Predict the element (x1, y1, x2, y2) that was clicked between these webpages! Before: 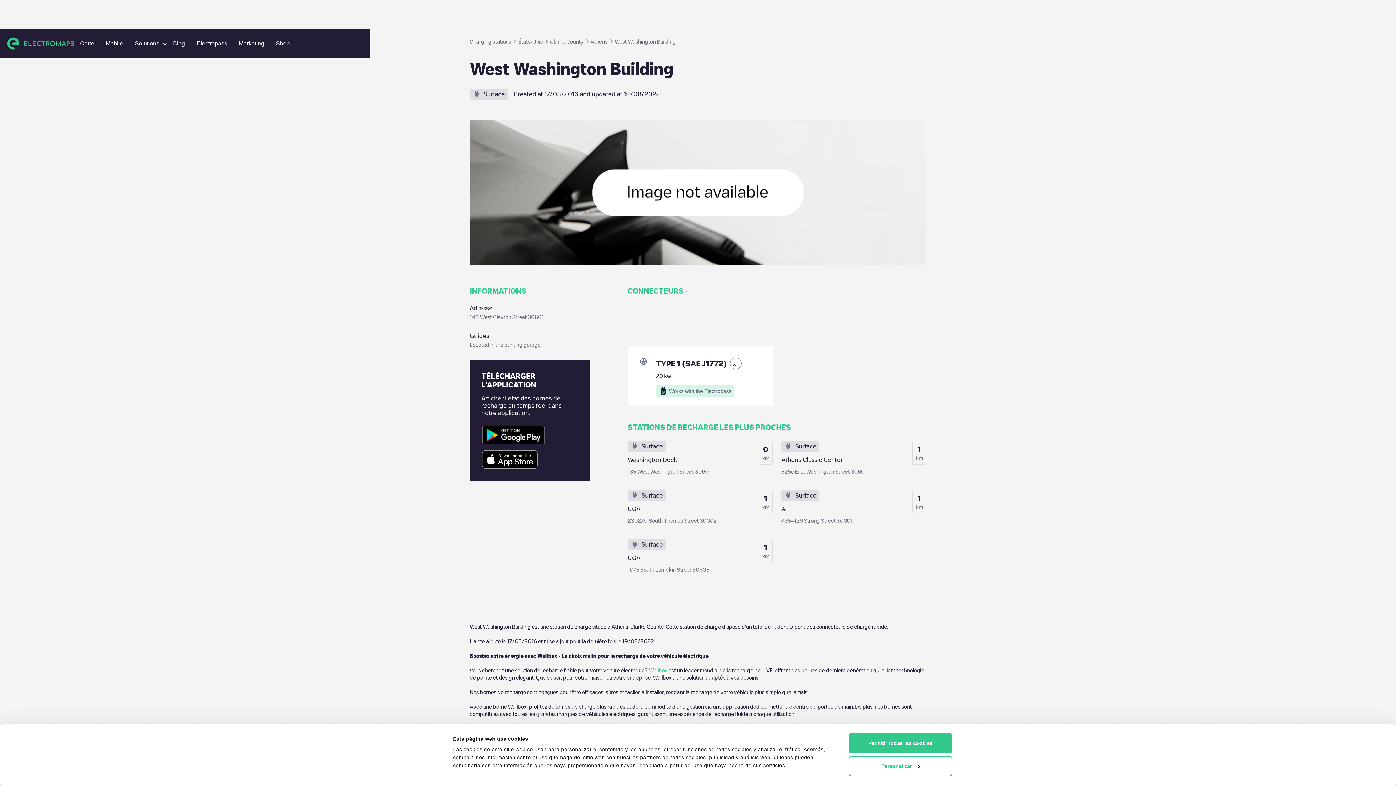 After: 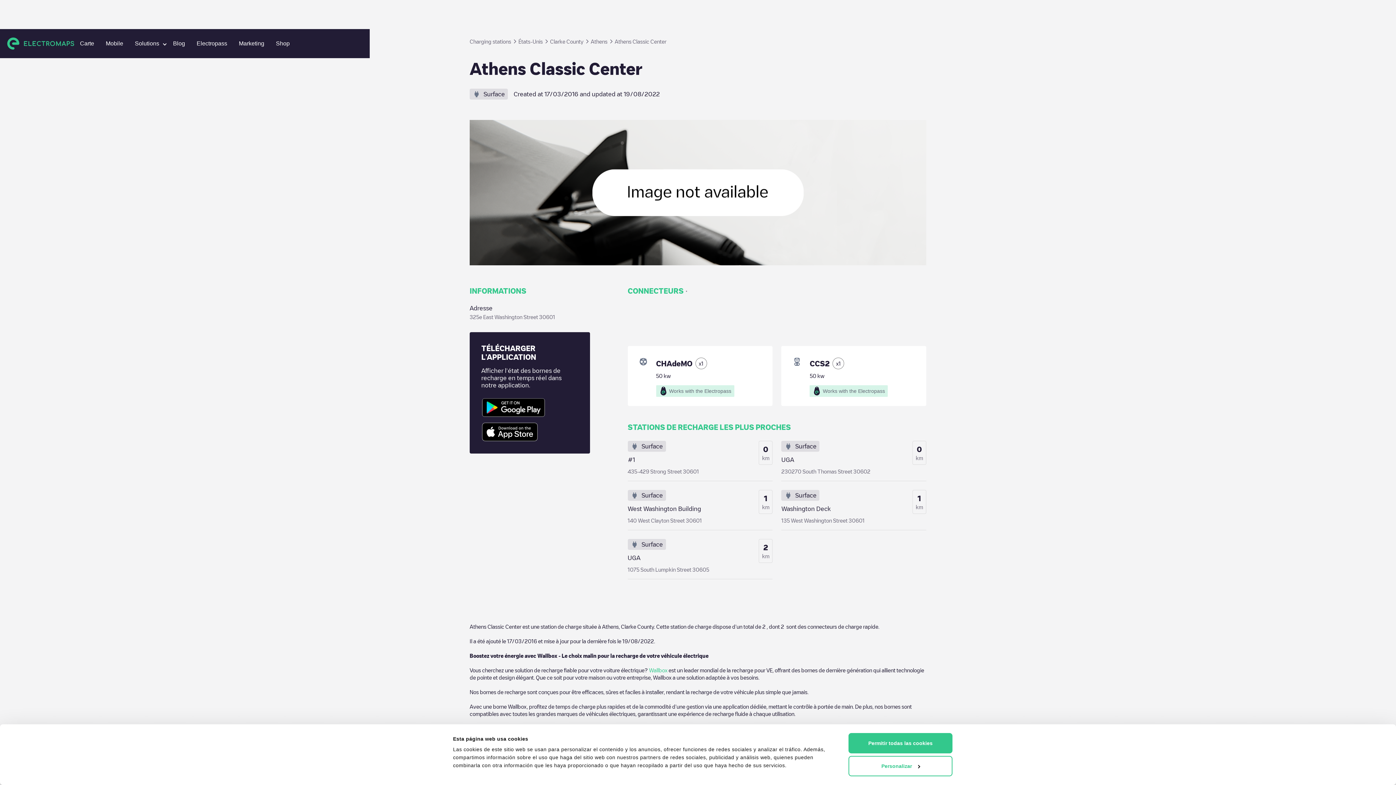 Action: bbox: (781, 441, 926, 481) label: Surface
Athens Classic Center
325e East Washington Street 30601
1
km